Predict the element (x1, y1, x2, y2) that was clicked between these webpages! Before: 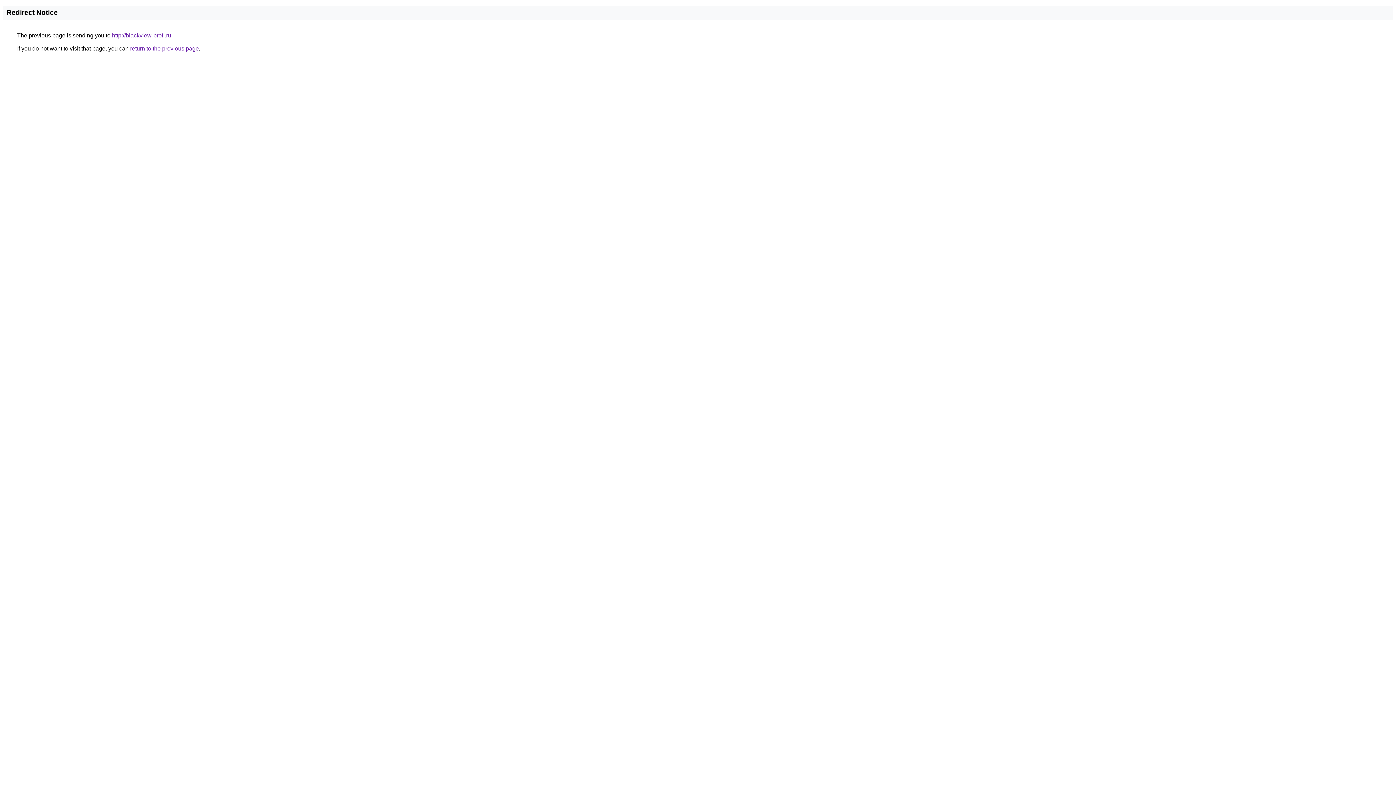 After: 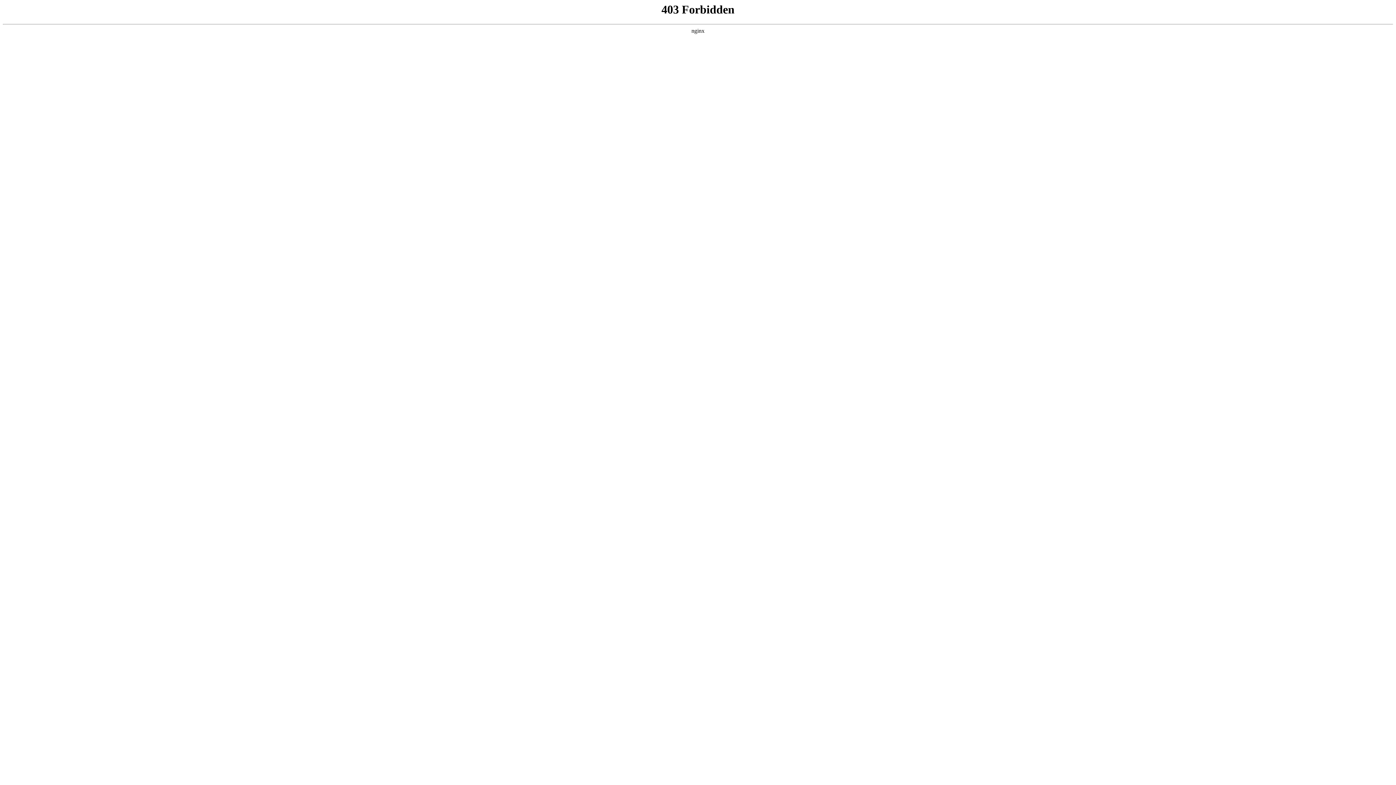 Action: label: http://blackview-profi.ru bbox: (112, 32, 171, 38)